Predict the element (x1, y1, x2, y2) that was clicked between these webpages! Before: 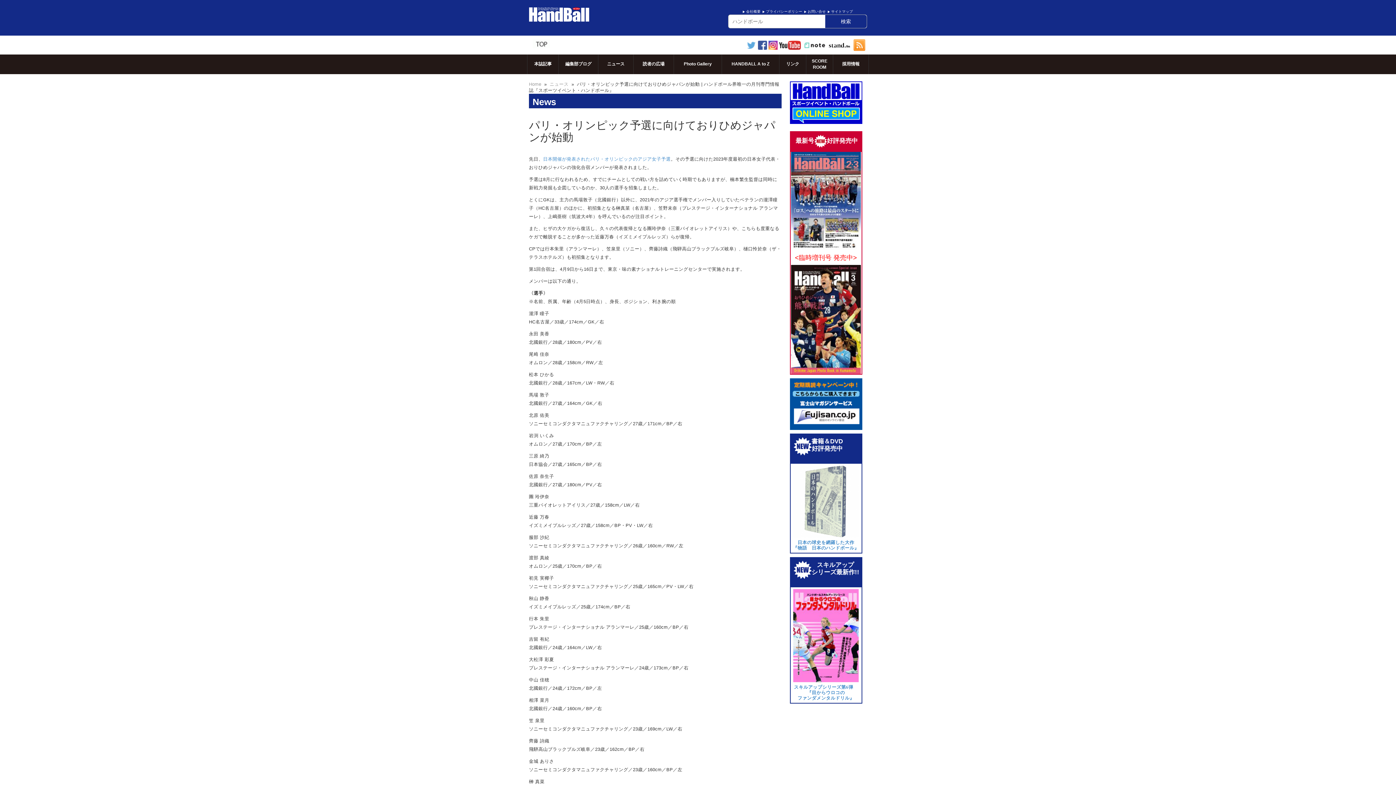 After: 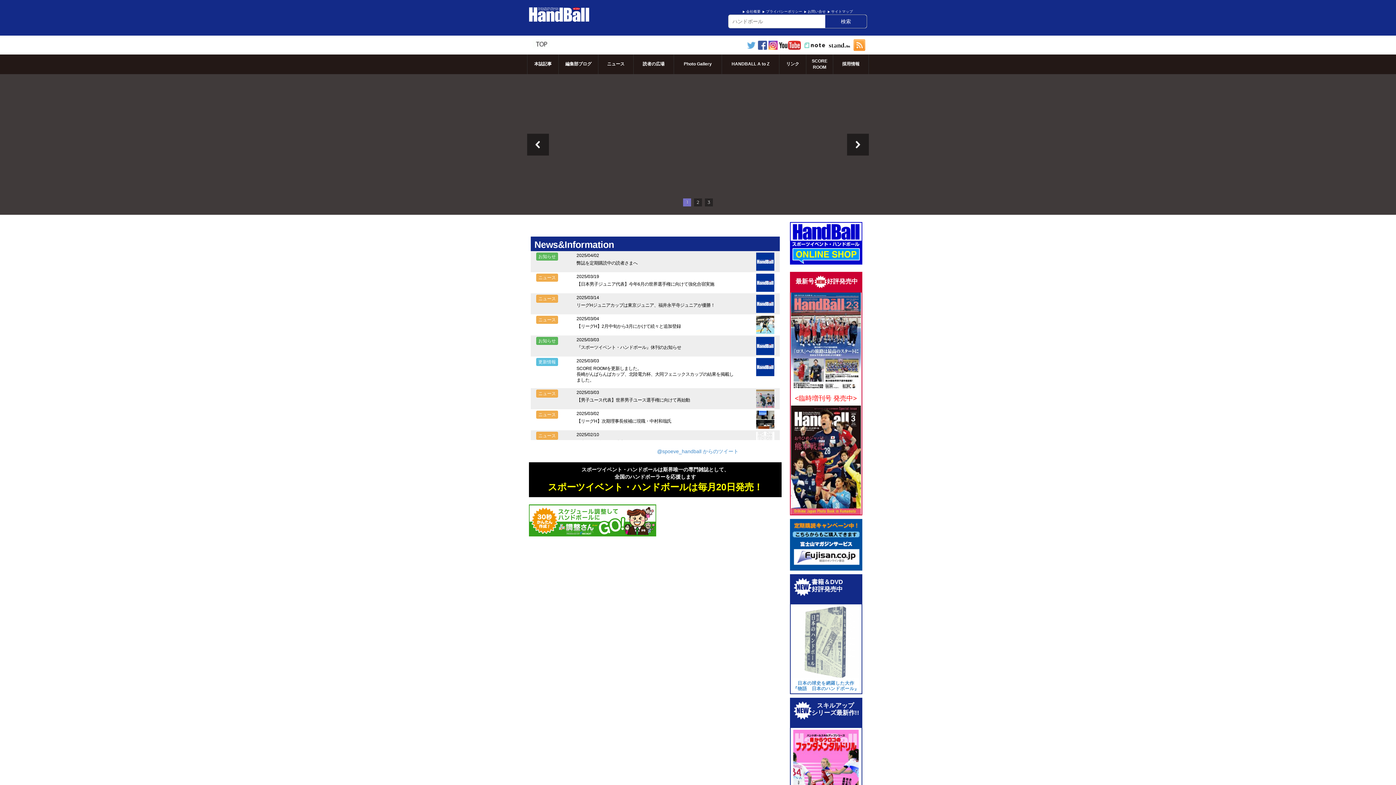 Action: label: Home bbox: (529, 81, 541, 86)